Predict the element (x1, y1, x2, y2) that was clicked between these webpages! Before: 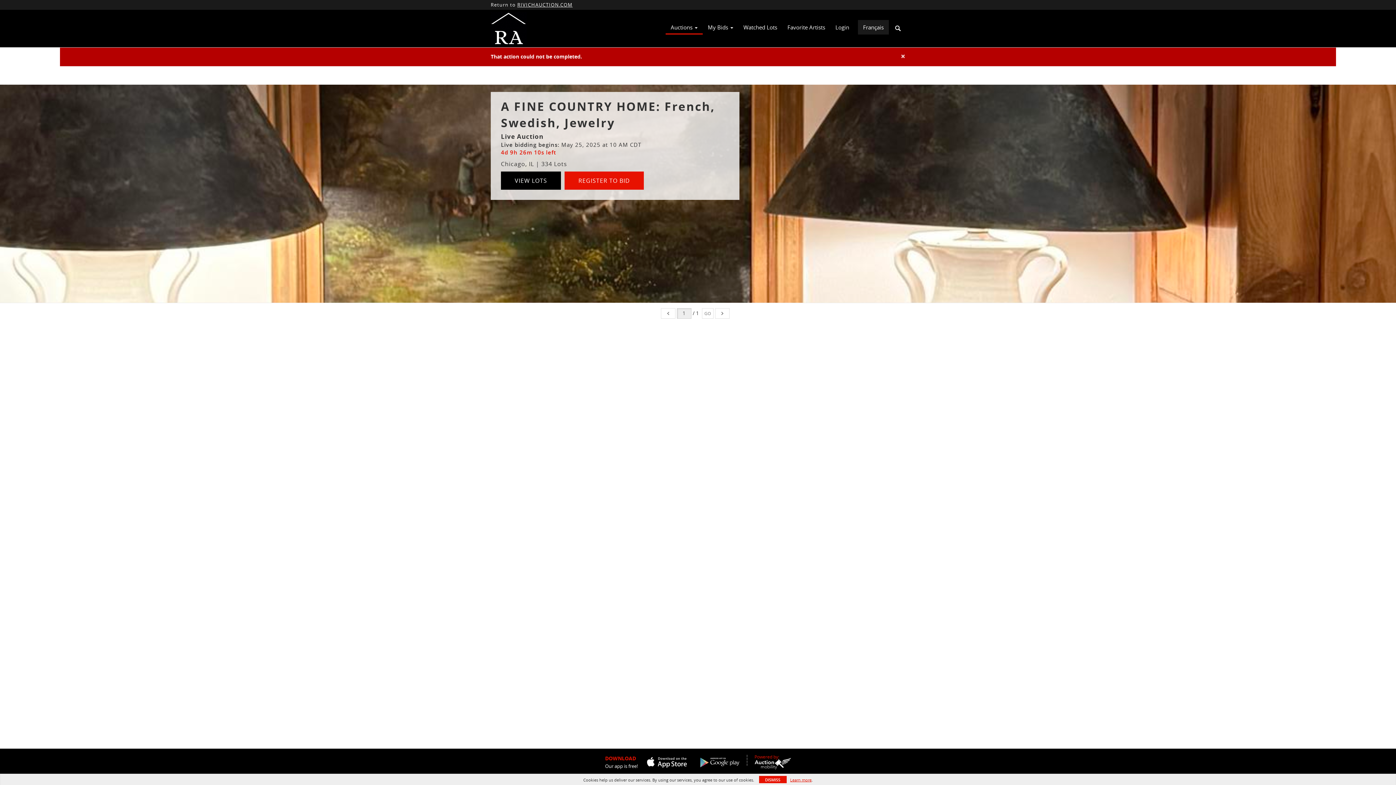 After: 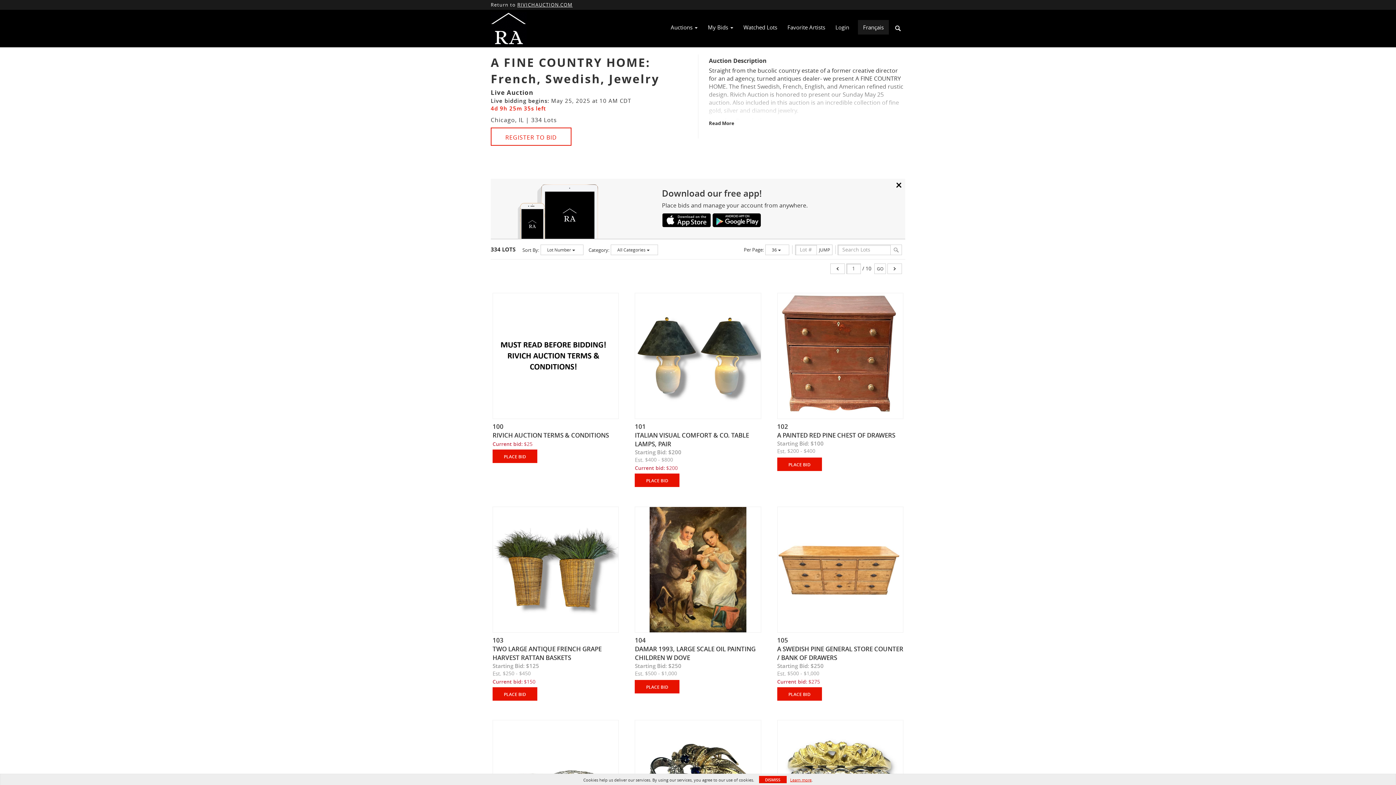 Action: bbox: (501, 171, 561, 189) label: VIEW LOTS